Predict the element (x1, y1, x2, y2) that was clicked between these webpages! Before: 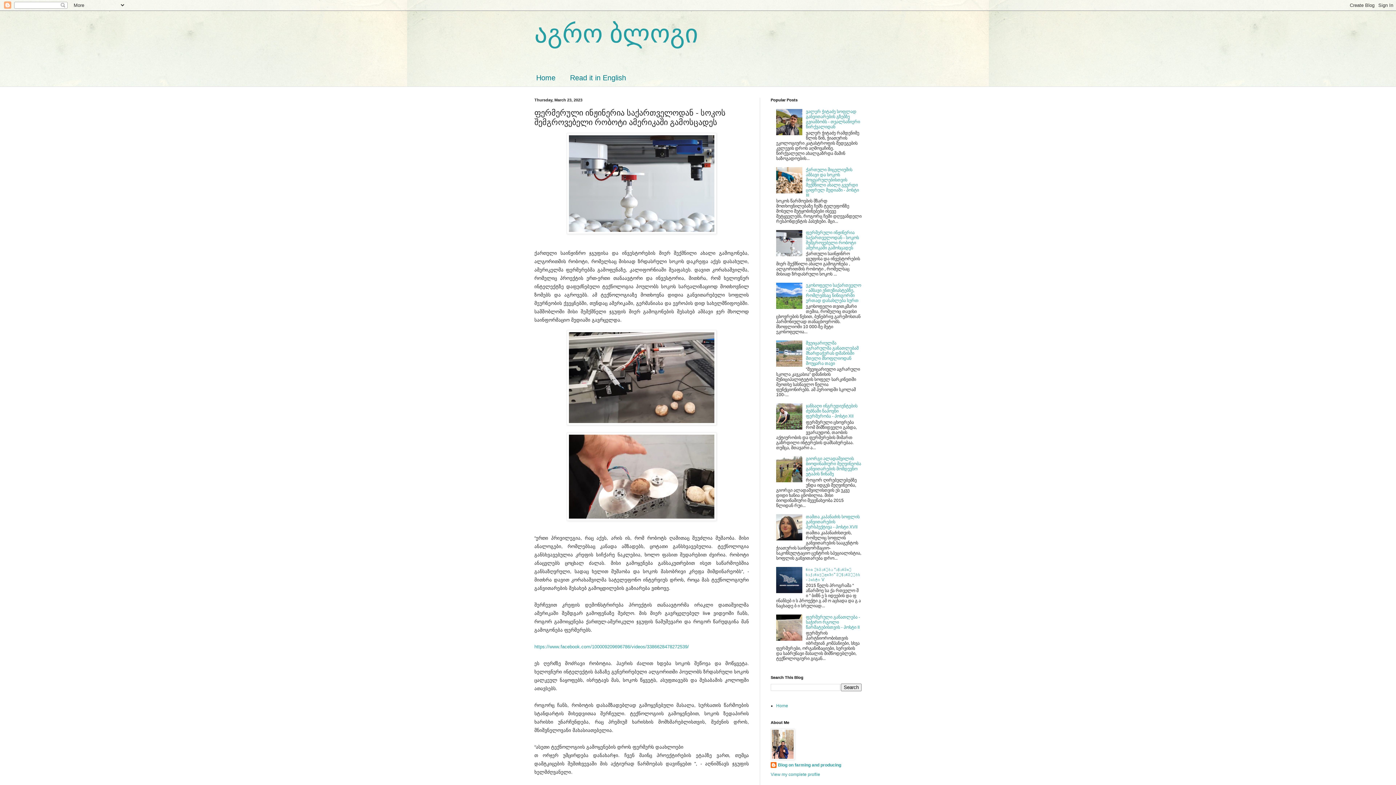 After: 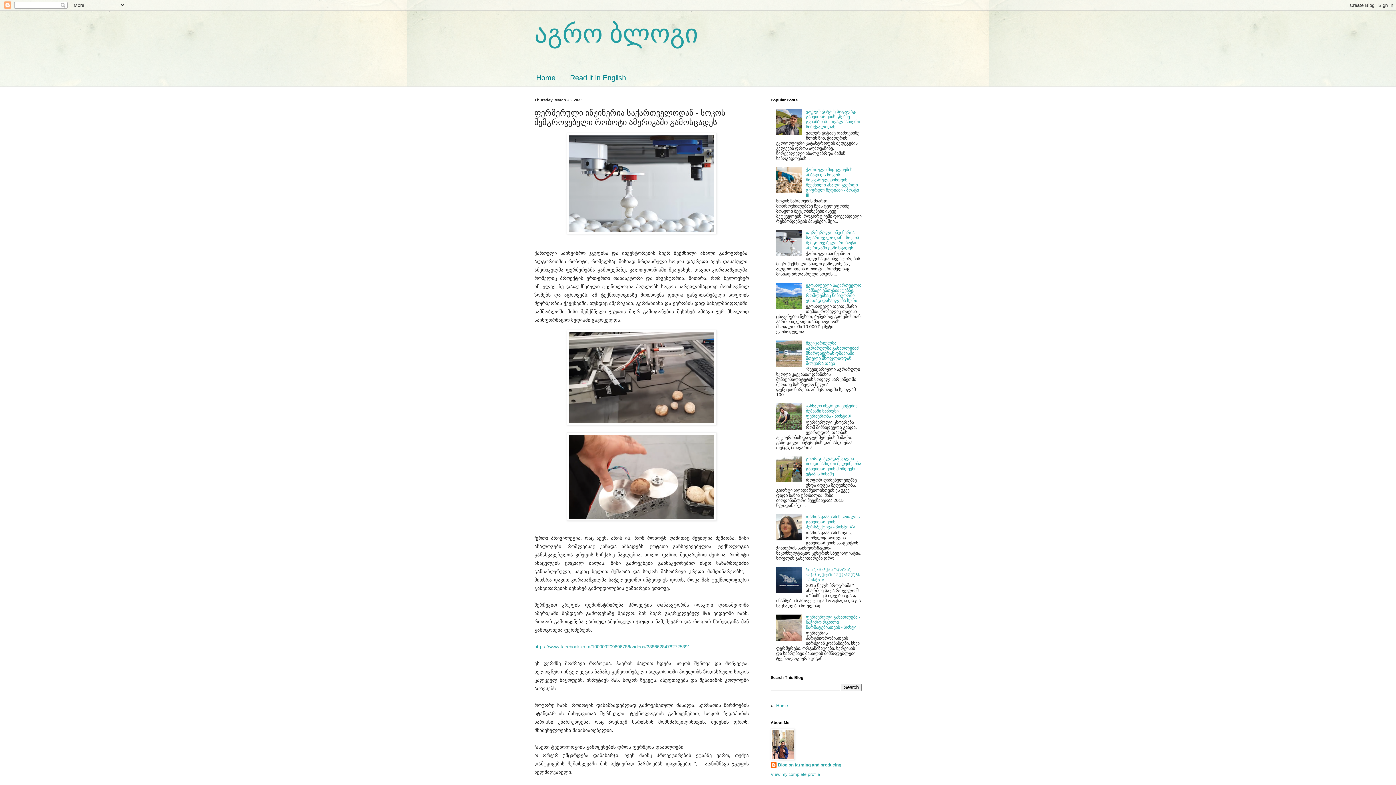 Action: bbox: (776, 252, 804, 257)